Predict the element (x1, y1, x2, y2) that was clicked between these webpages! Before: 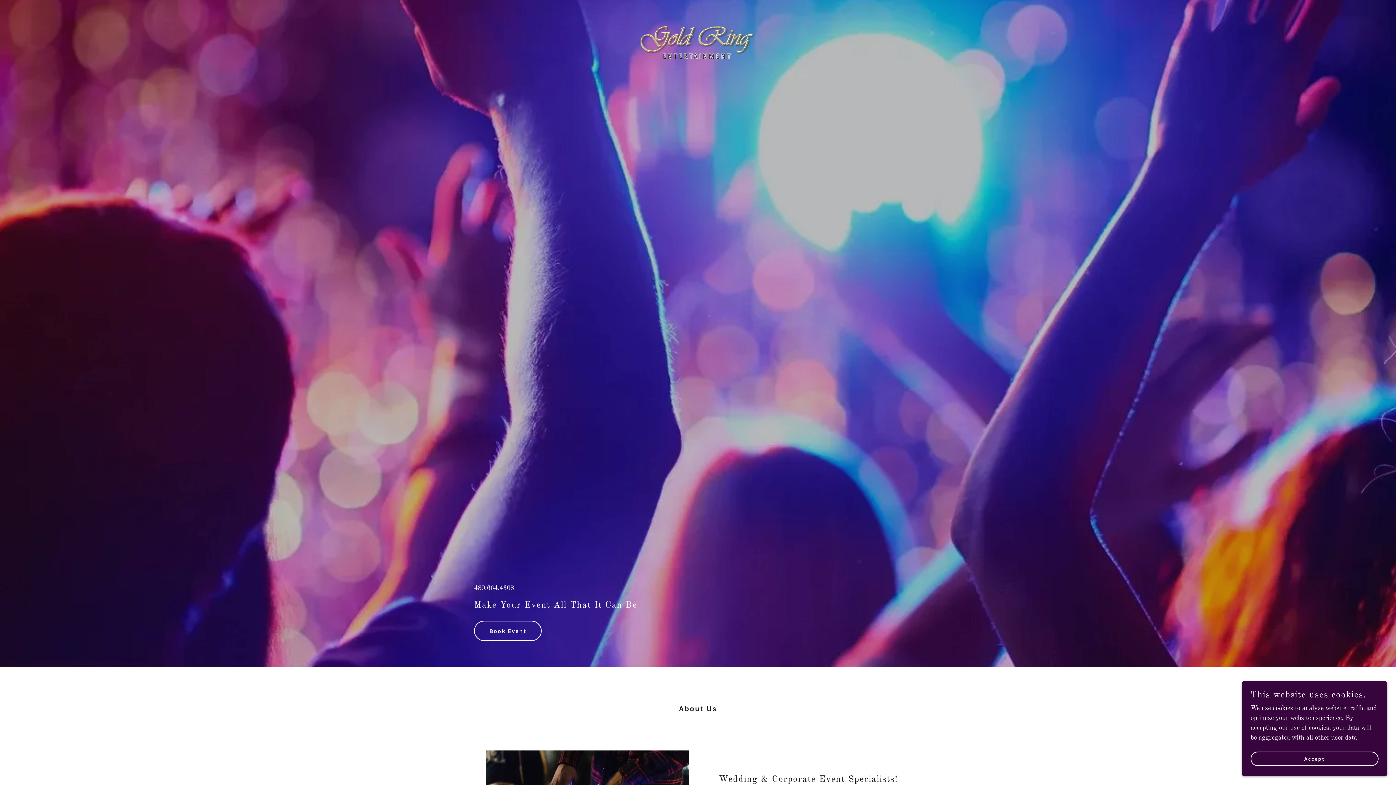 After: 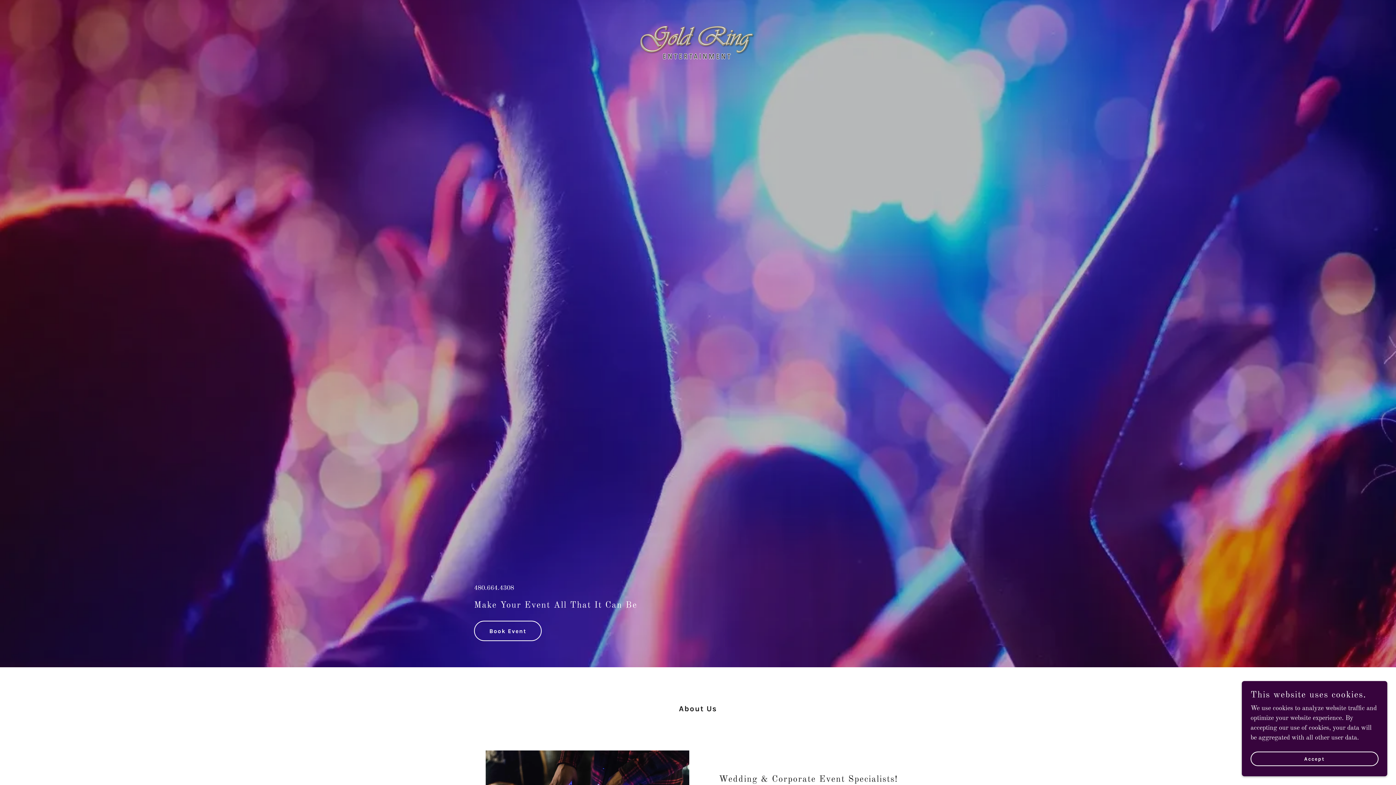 Action: bbox: (482, 5, 913, 12)